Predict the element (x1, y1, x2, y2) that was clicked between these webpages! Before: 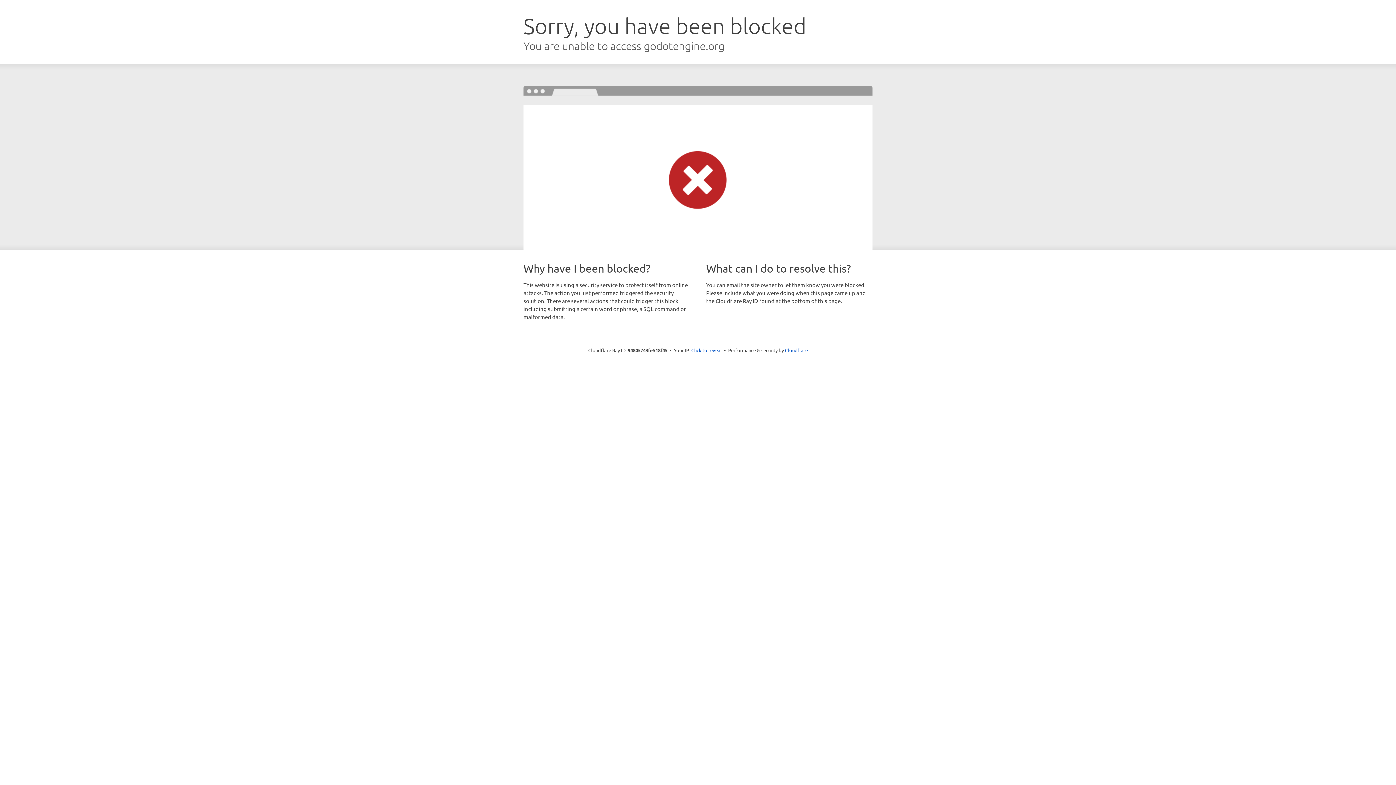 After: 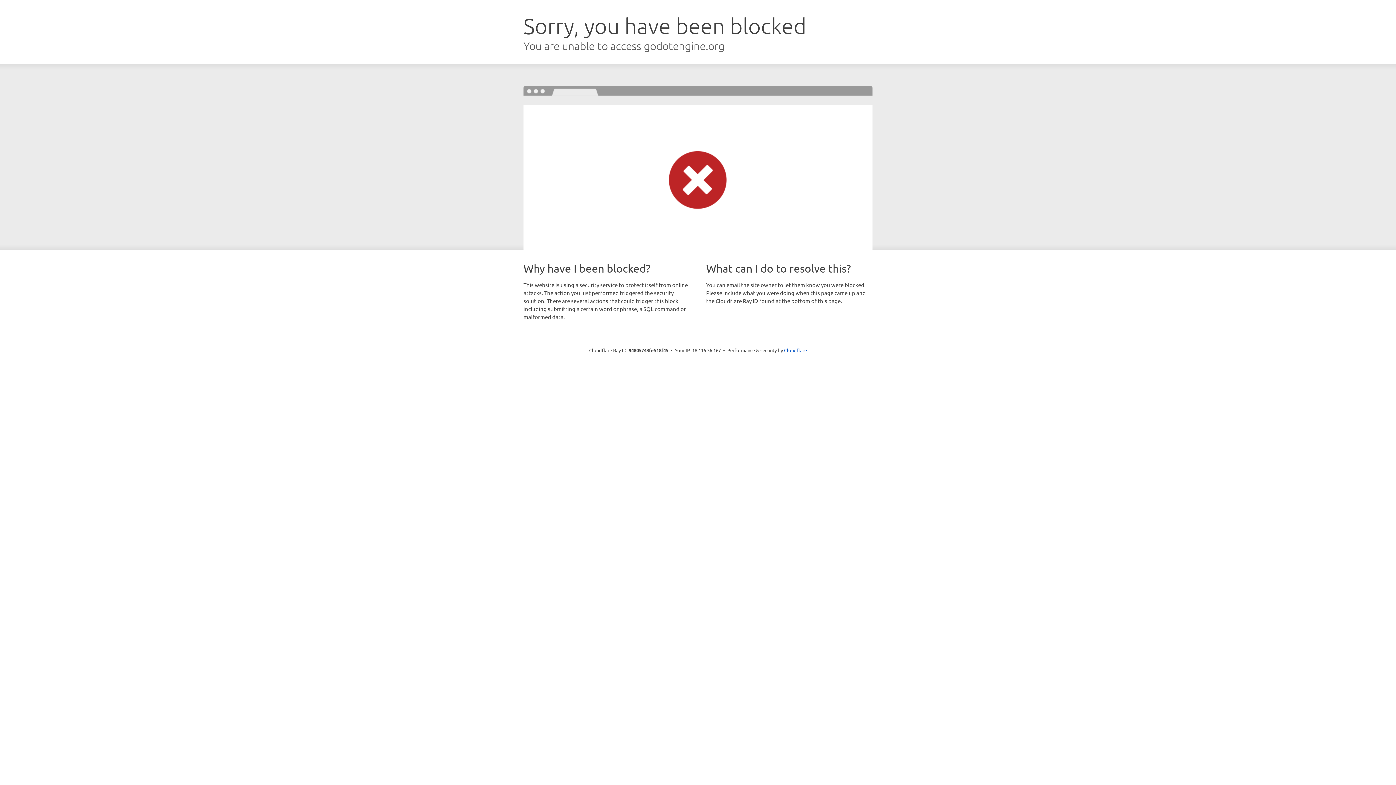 Action: bbox: (691, 346, 722, 353) label: Click to reveal